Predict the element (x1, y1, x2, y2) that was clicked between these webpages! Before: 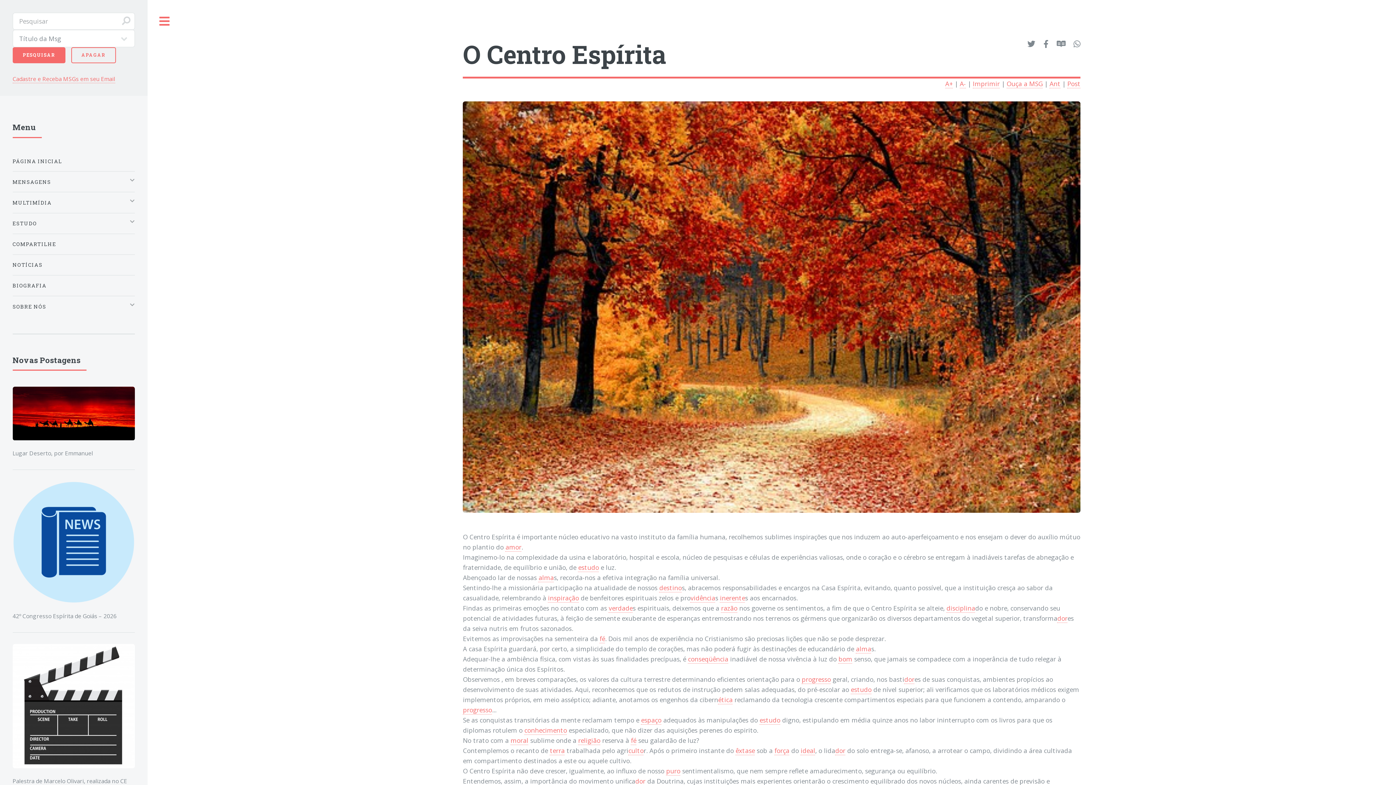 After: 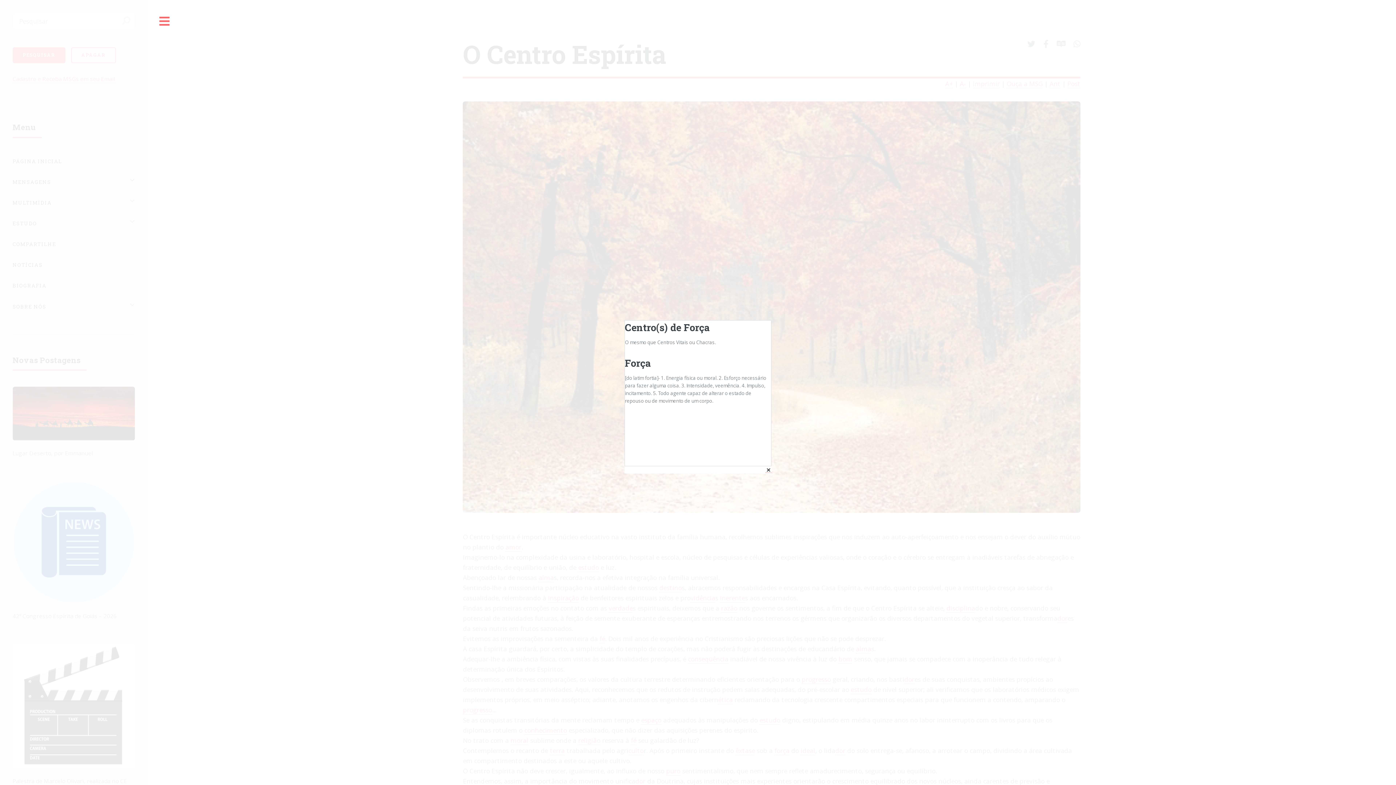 Action: label: força bbox: (774, 746, 789, 755)